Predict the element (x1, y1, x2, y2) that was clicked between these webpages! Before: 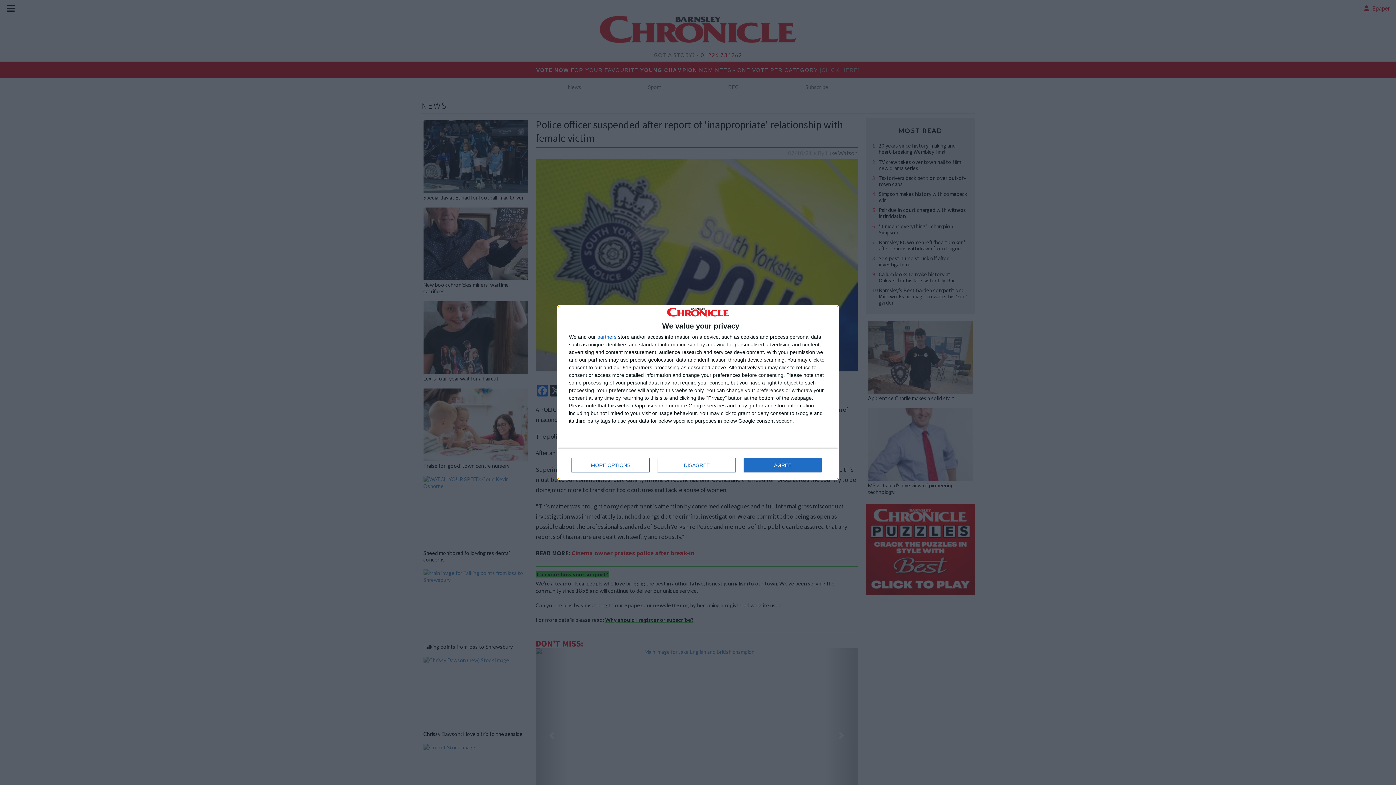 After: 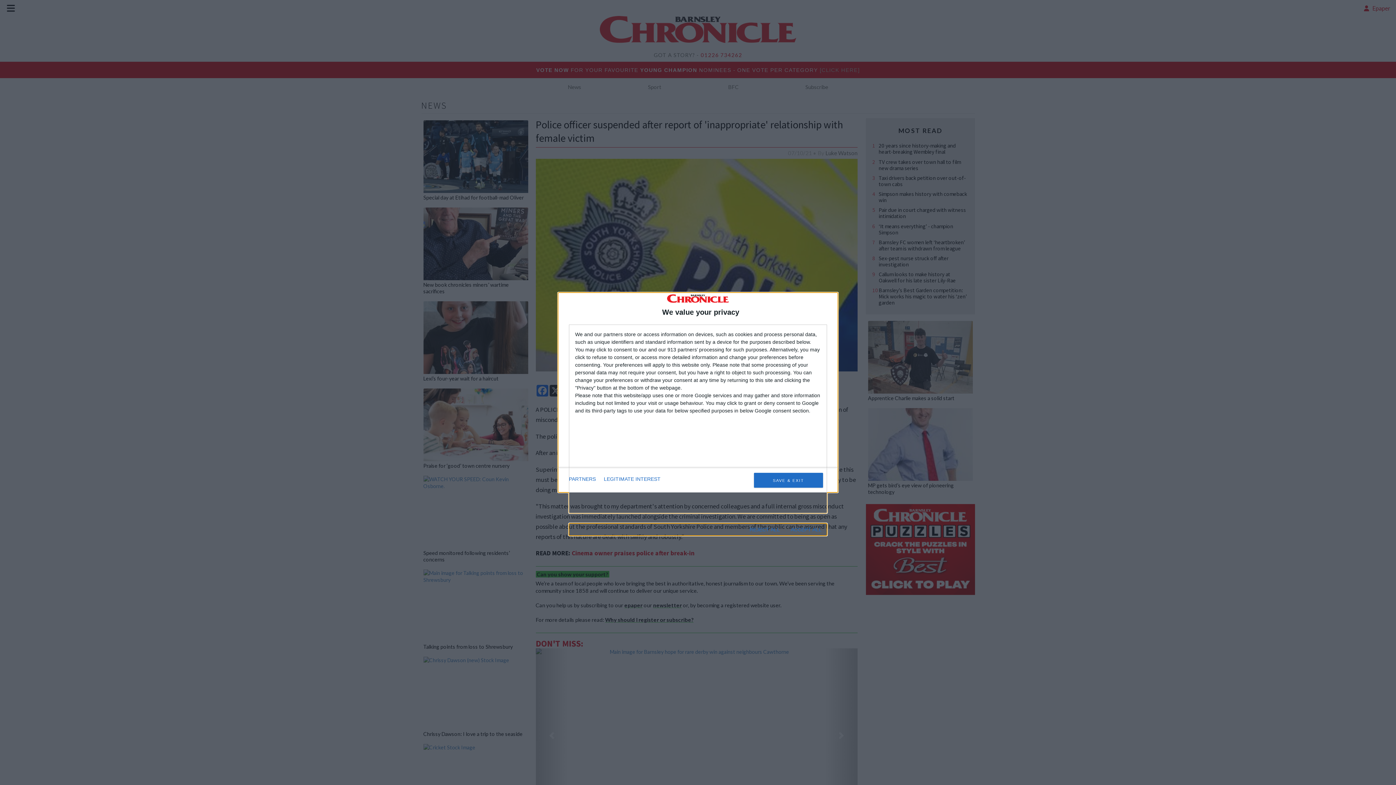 Action: label: MORE OPTIONS bbox: (571, 458, 649, 472)